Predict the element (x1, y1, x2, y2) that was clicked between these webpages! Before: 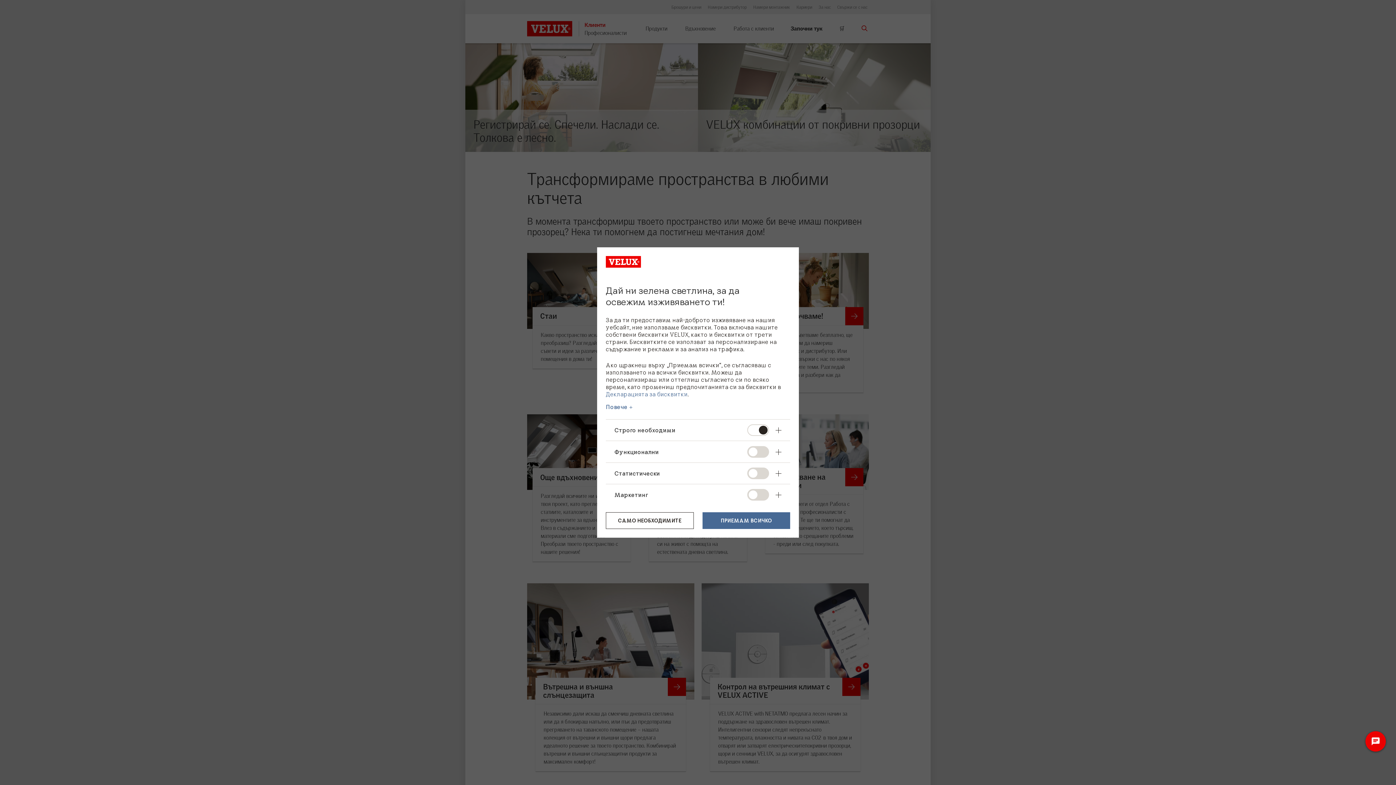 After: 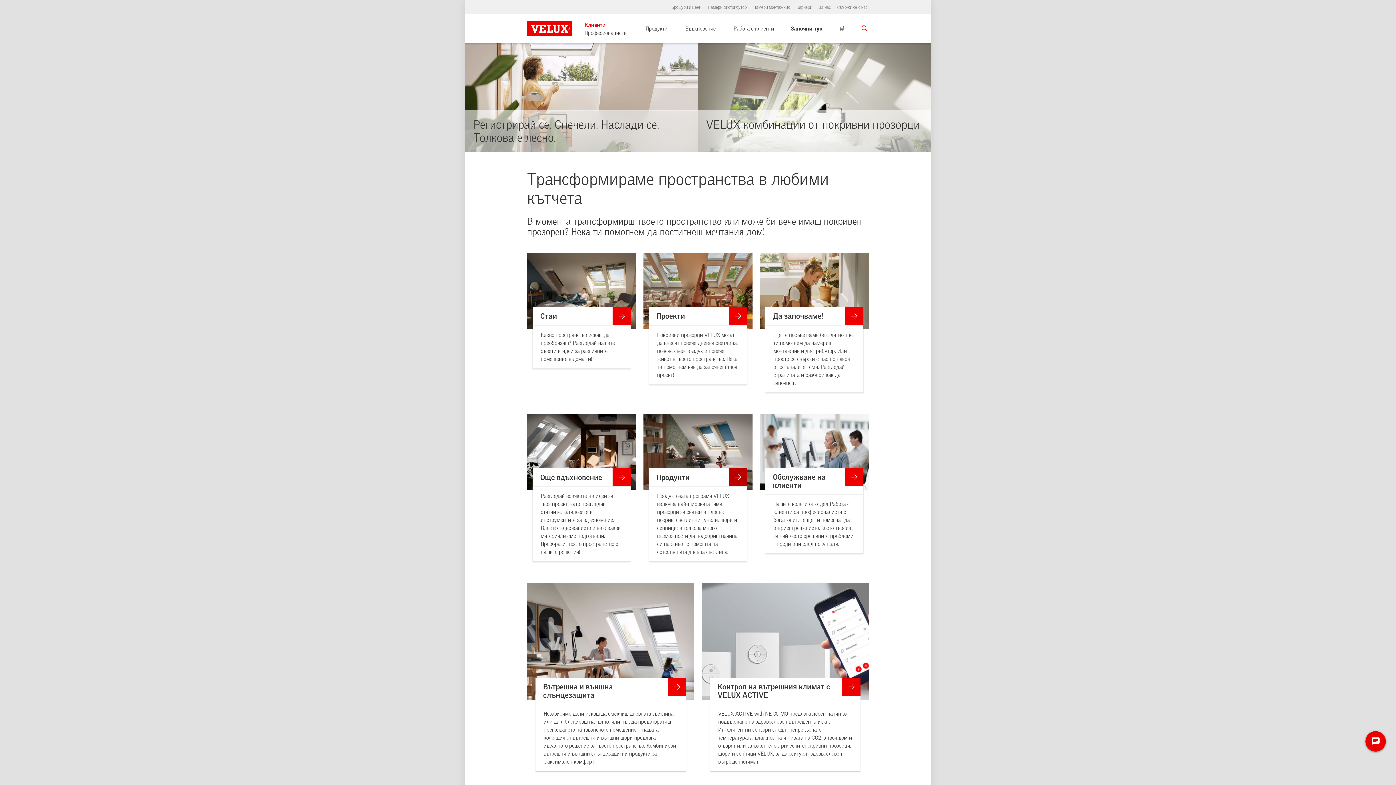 Action: bbox: (606, 512, 693, 529) label: САМО НЕОБХОДИМИТЕ